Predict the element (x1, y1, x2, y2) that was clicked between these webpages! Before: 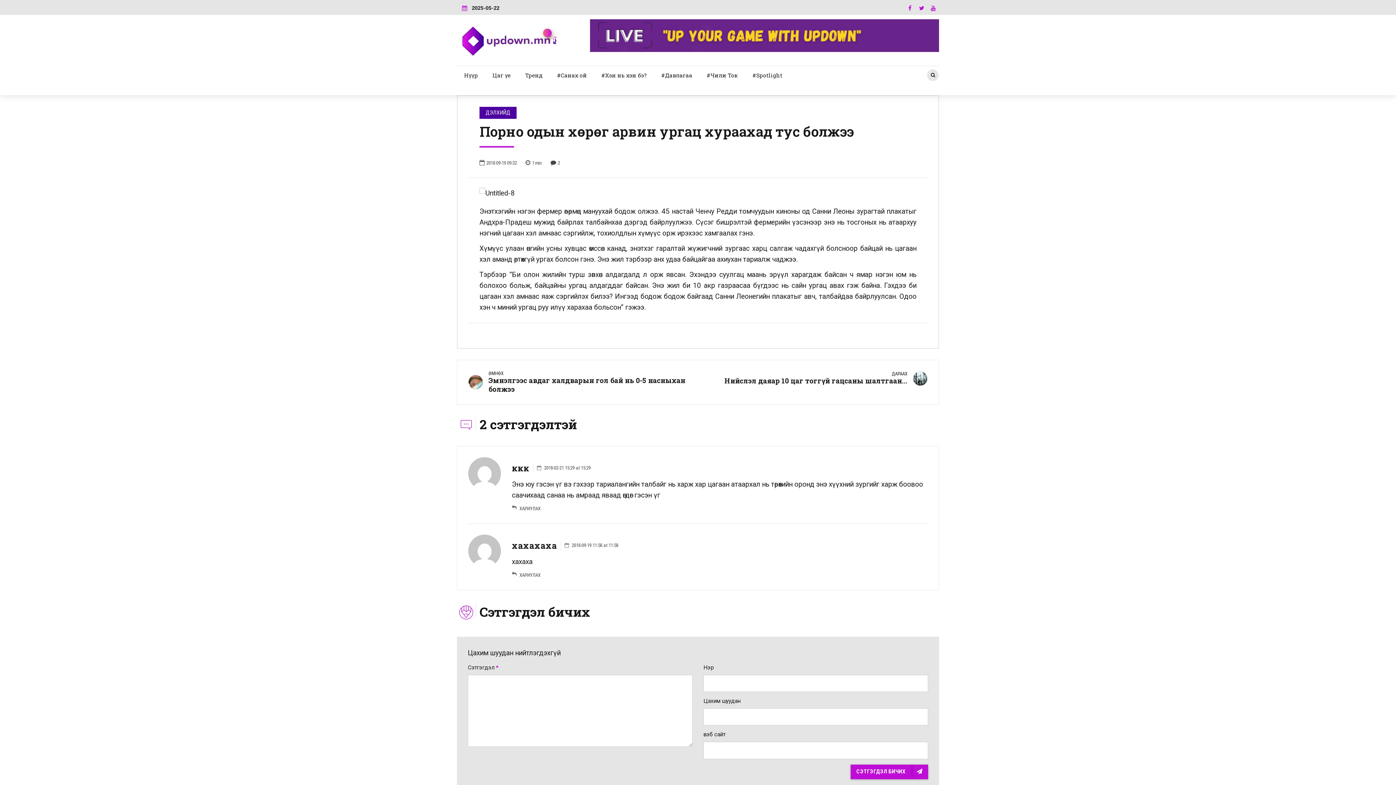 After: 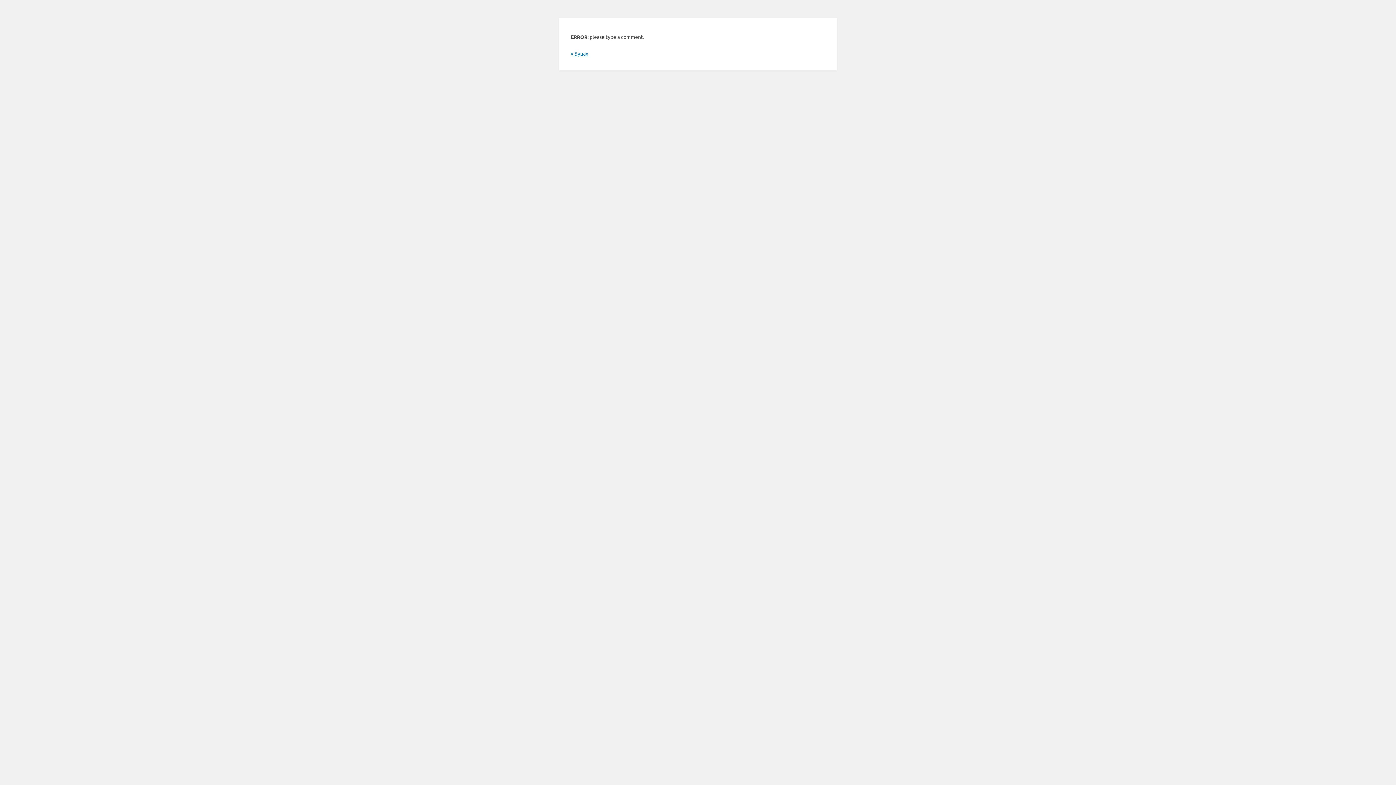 Action: bbox: (850, 765, 928, 779) label: СЭТГЭГДЭЛ БИЧИХ